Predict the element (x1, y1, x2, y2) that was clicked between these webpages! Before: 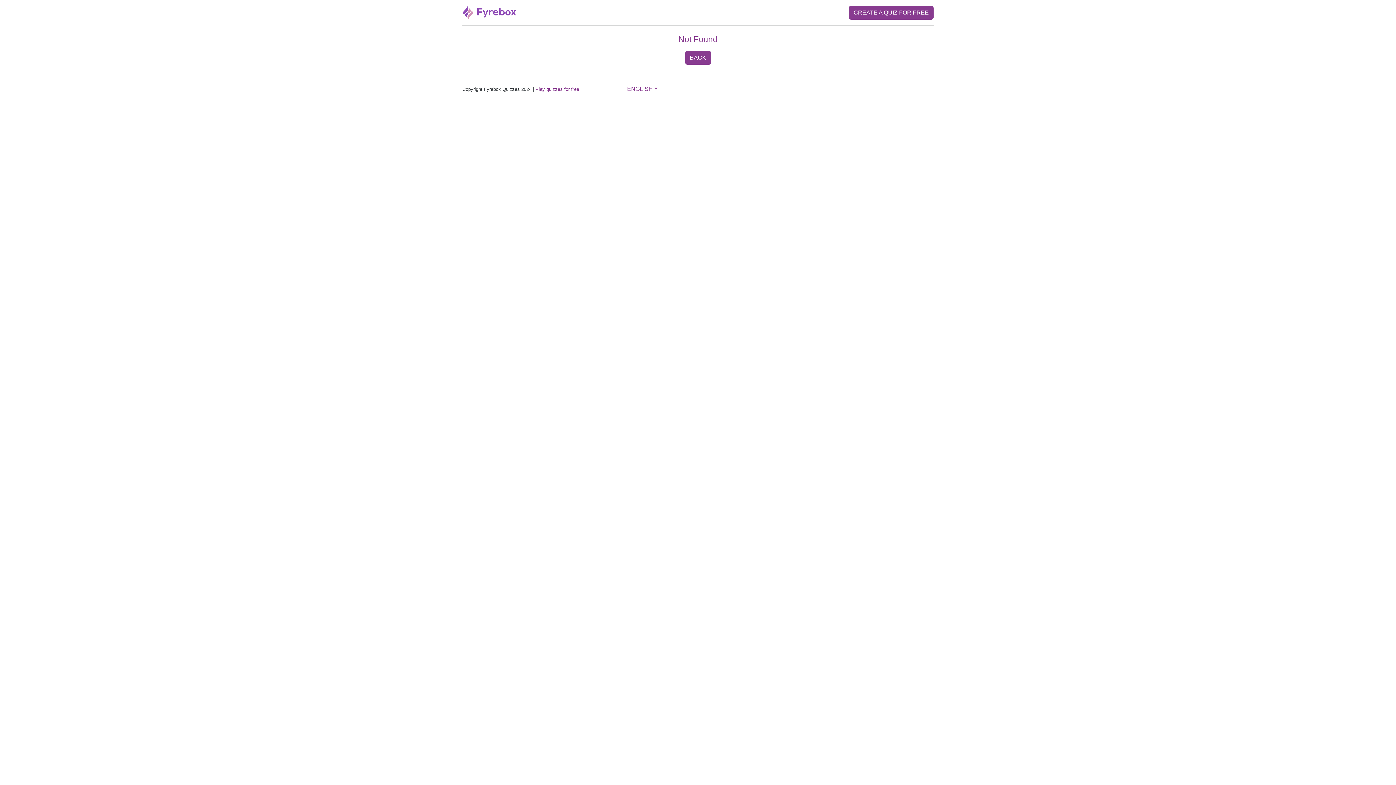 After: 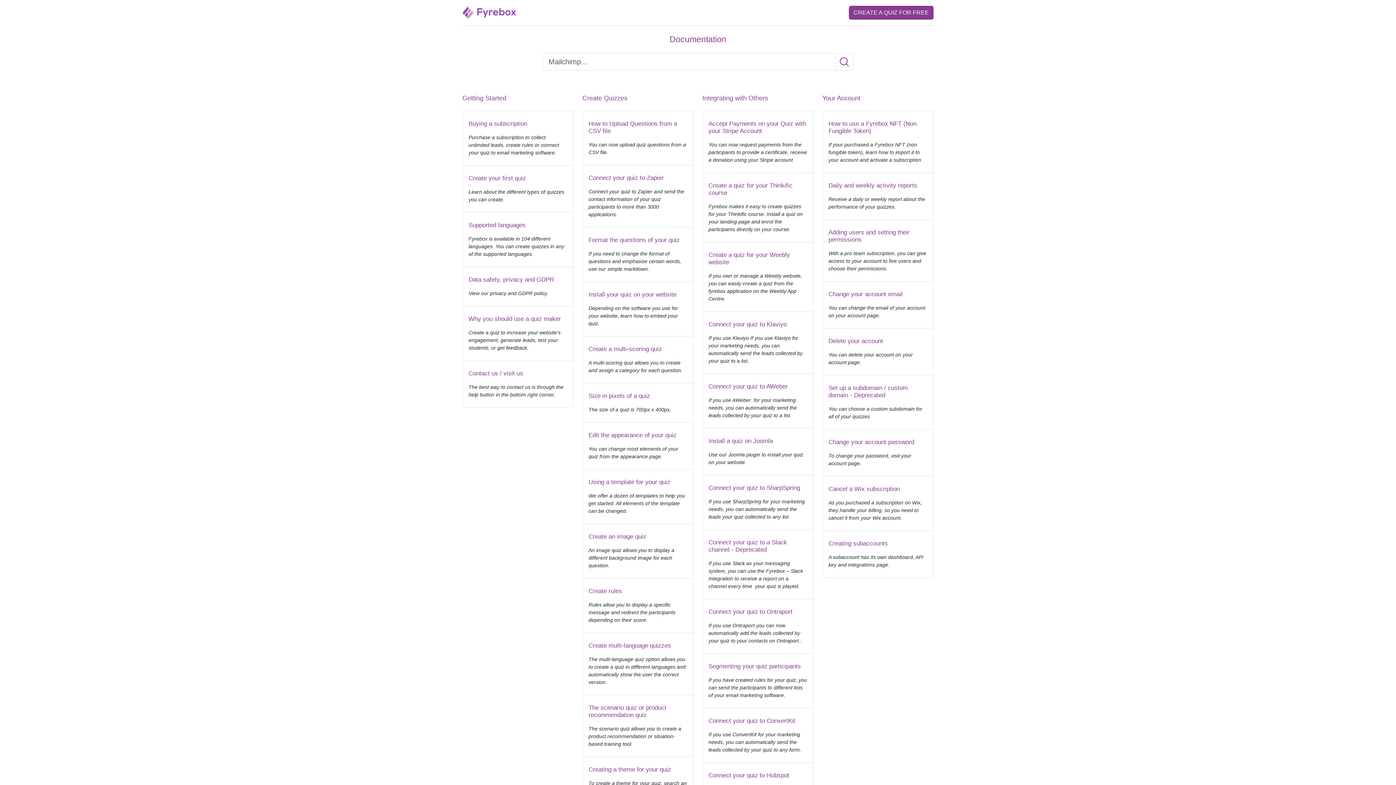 Action: bbox: (685, 50, 711, 64) label: BACK